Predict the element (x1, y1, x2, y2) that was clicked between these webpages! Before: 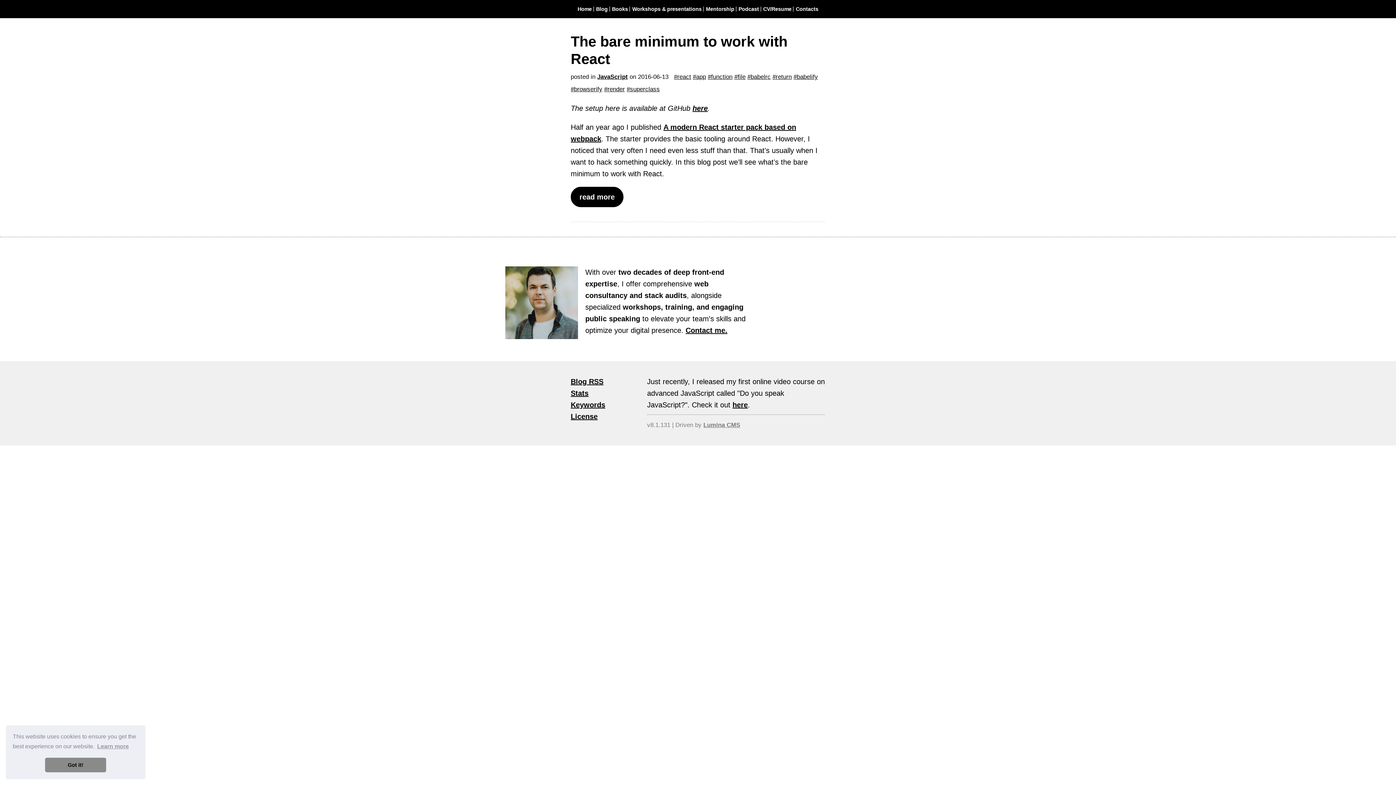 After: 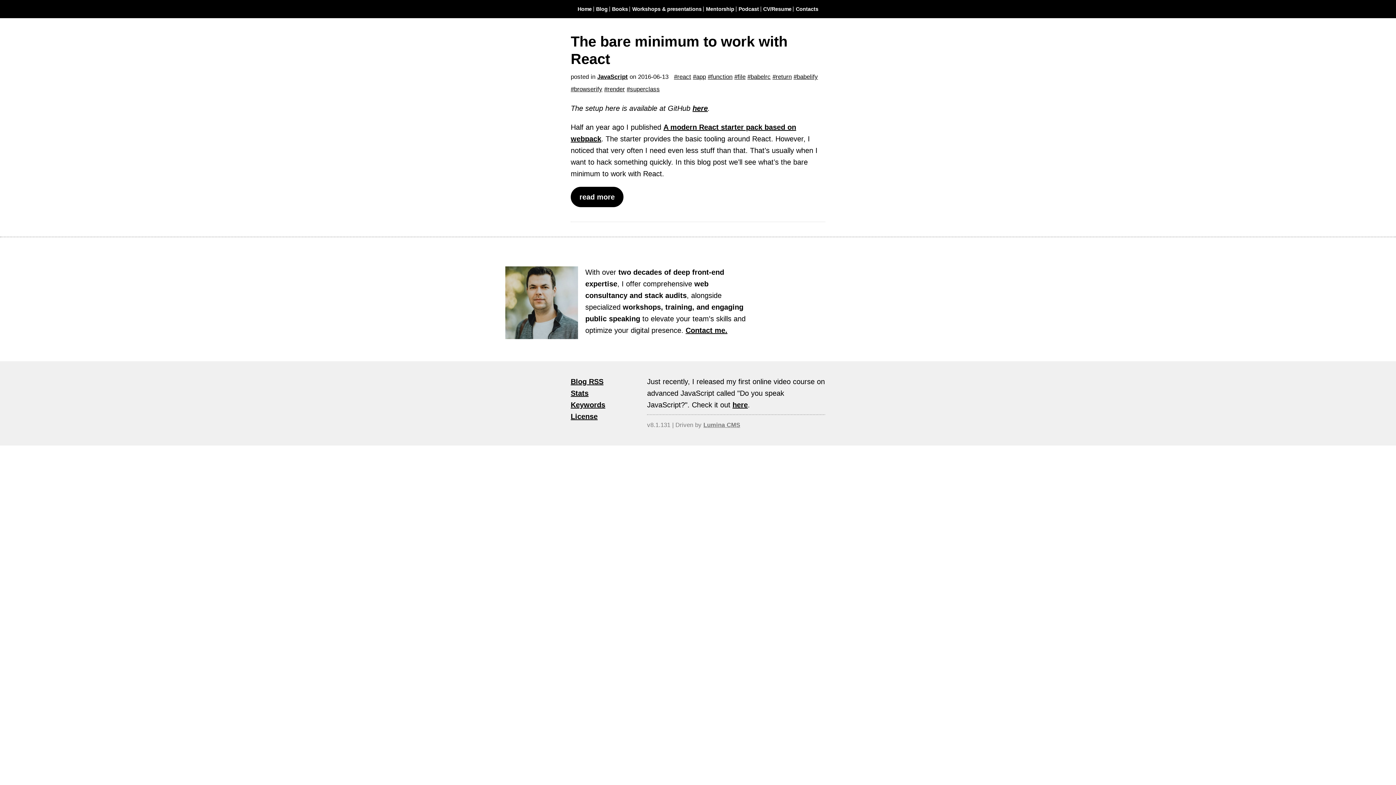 Action: label: dismiss cookie message bbox: (45, 758, 106, 772)